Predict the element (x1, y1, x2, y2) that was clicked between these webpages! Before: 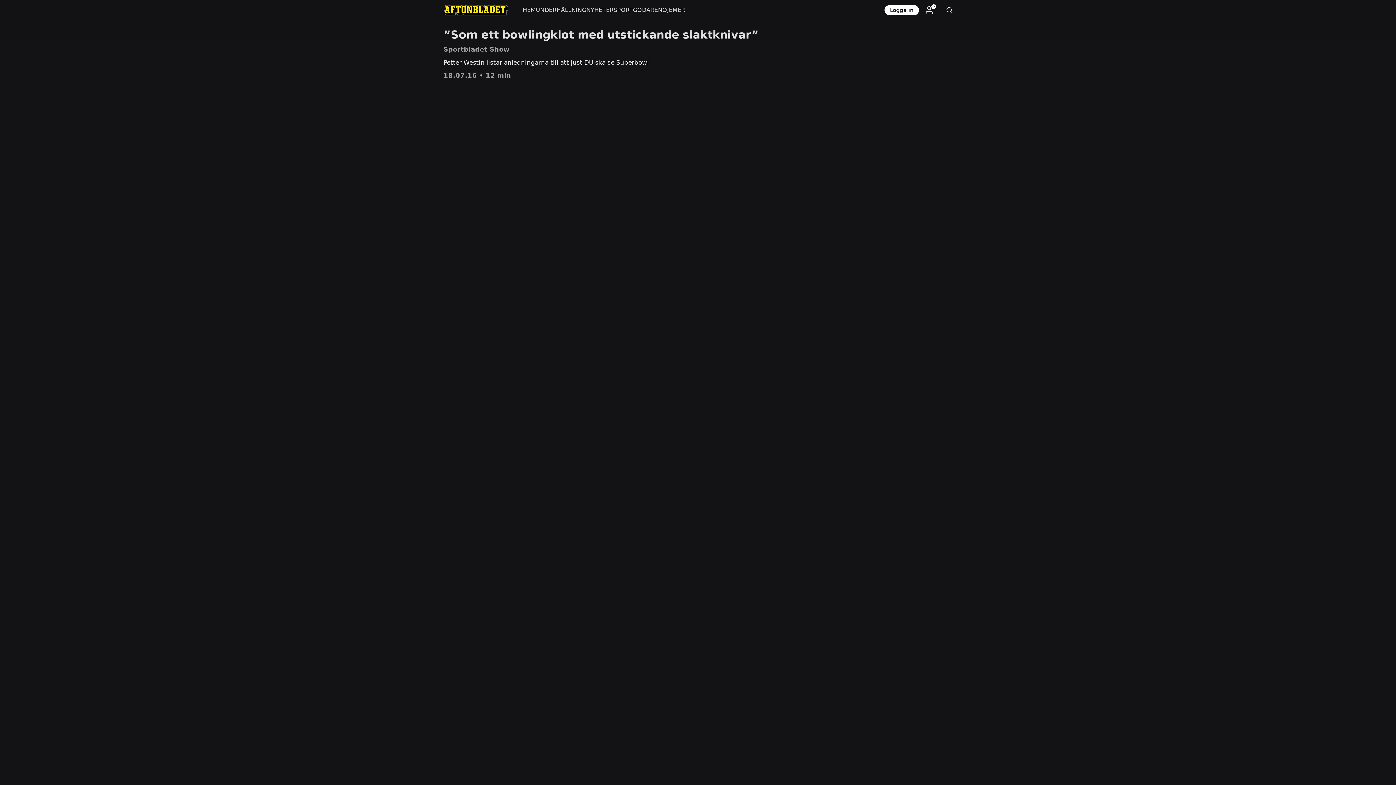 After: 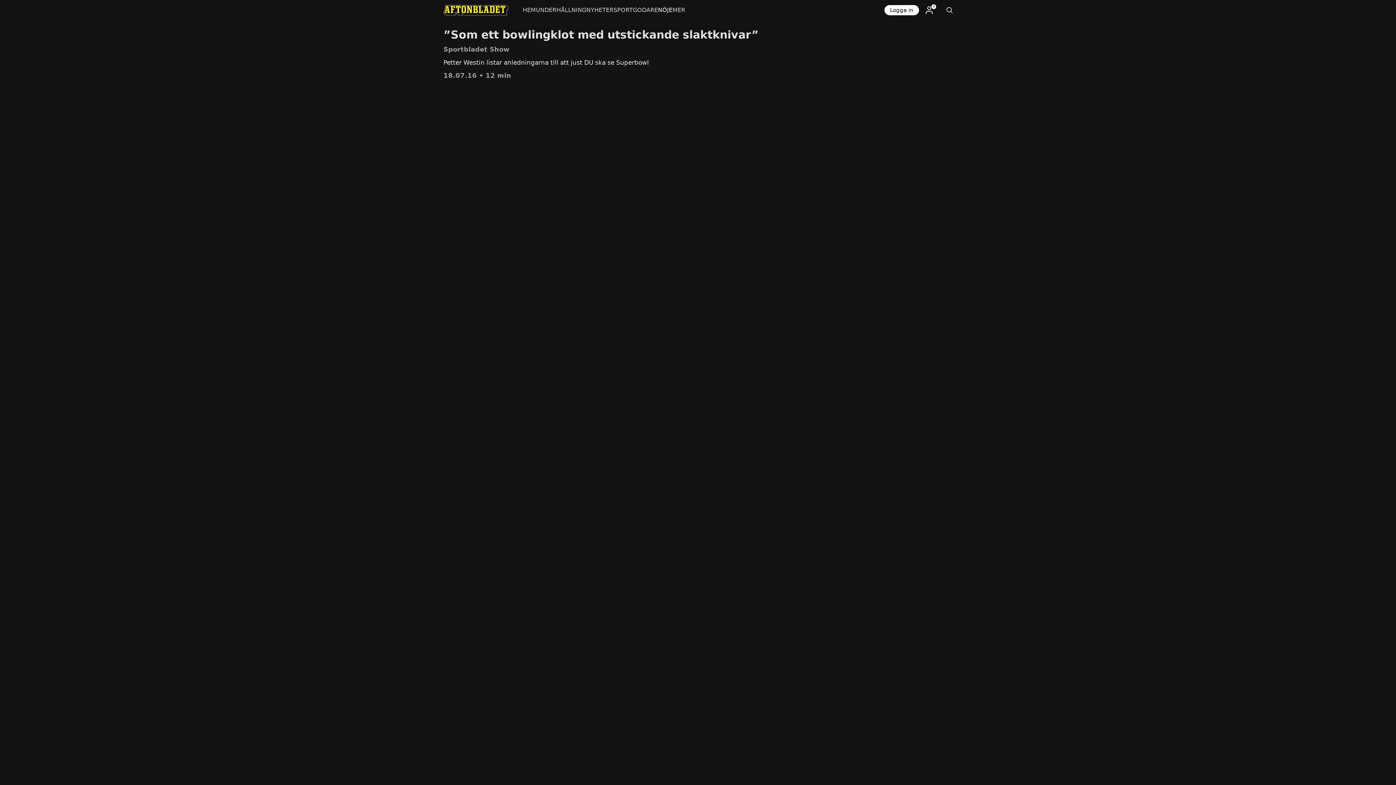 Action: bbox: (658, 0, 672, 20) label: NÖJE